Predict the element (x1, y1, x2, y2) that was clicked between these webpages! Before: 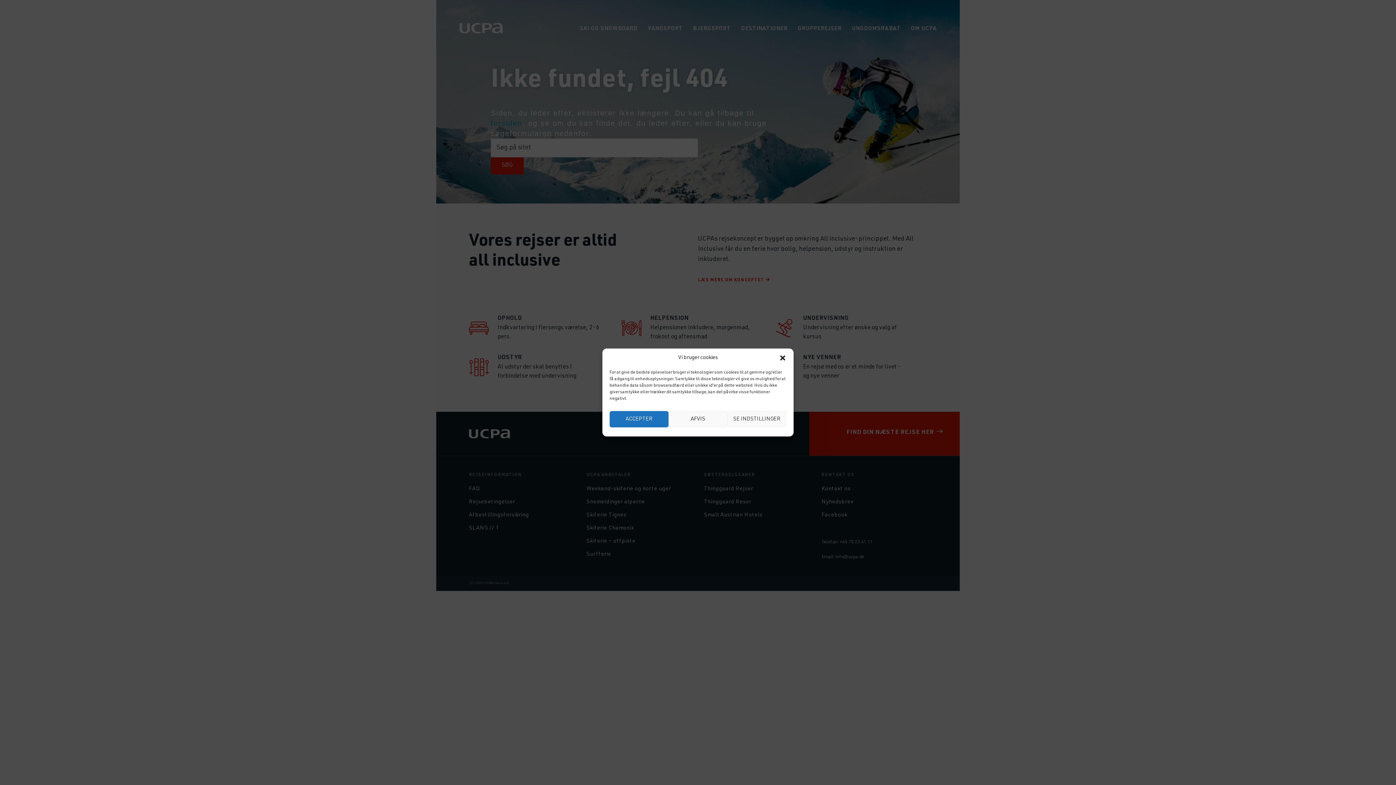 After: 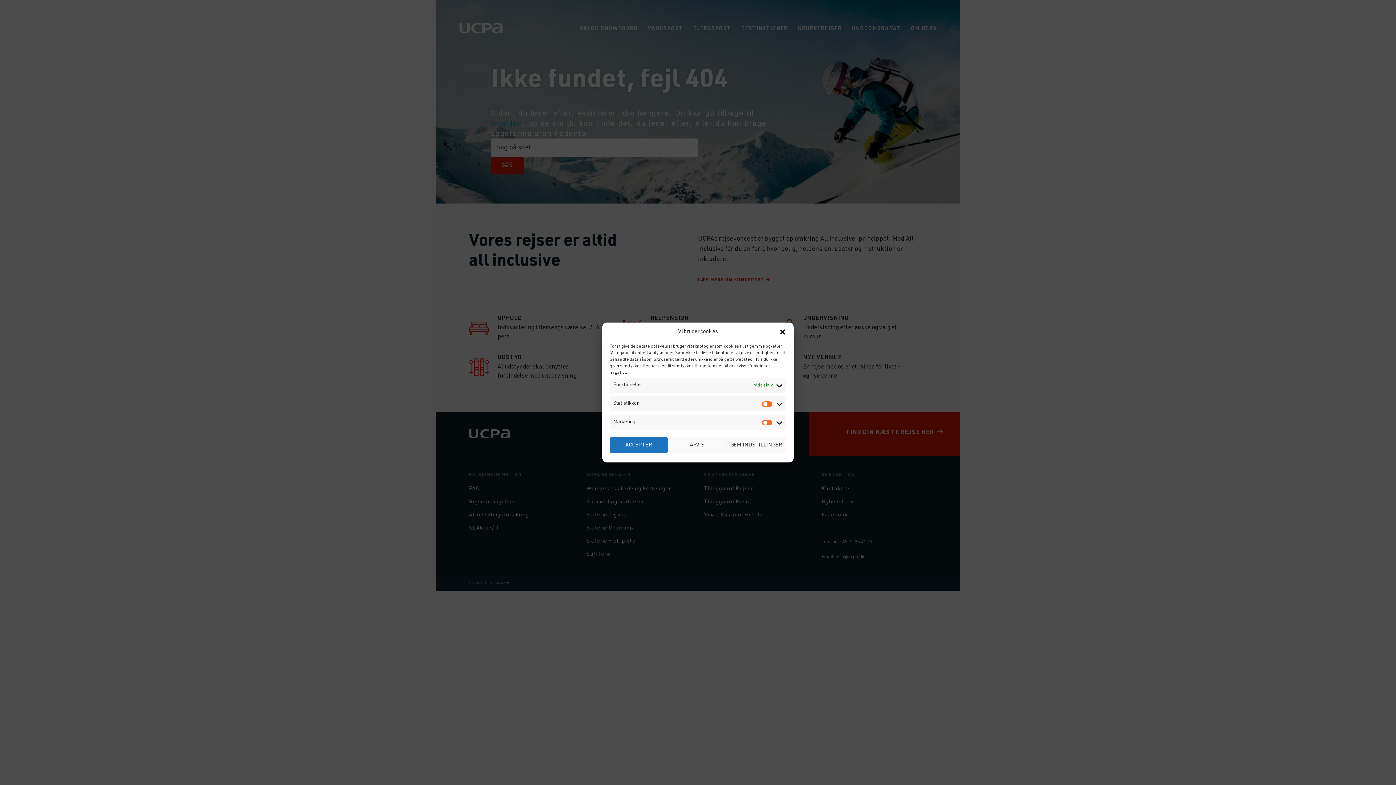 Action: label: SE INDSTILLINGER bbox: (727, 411, 786, 427)